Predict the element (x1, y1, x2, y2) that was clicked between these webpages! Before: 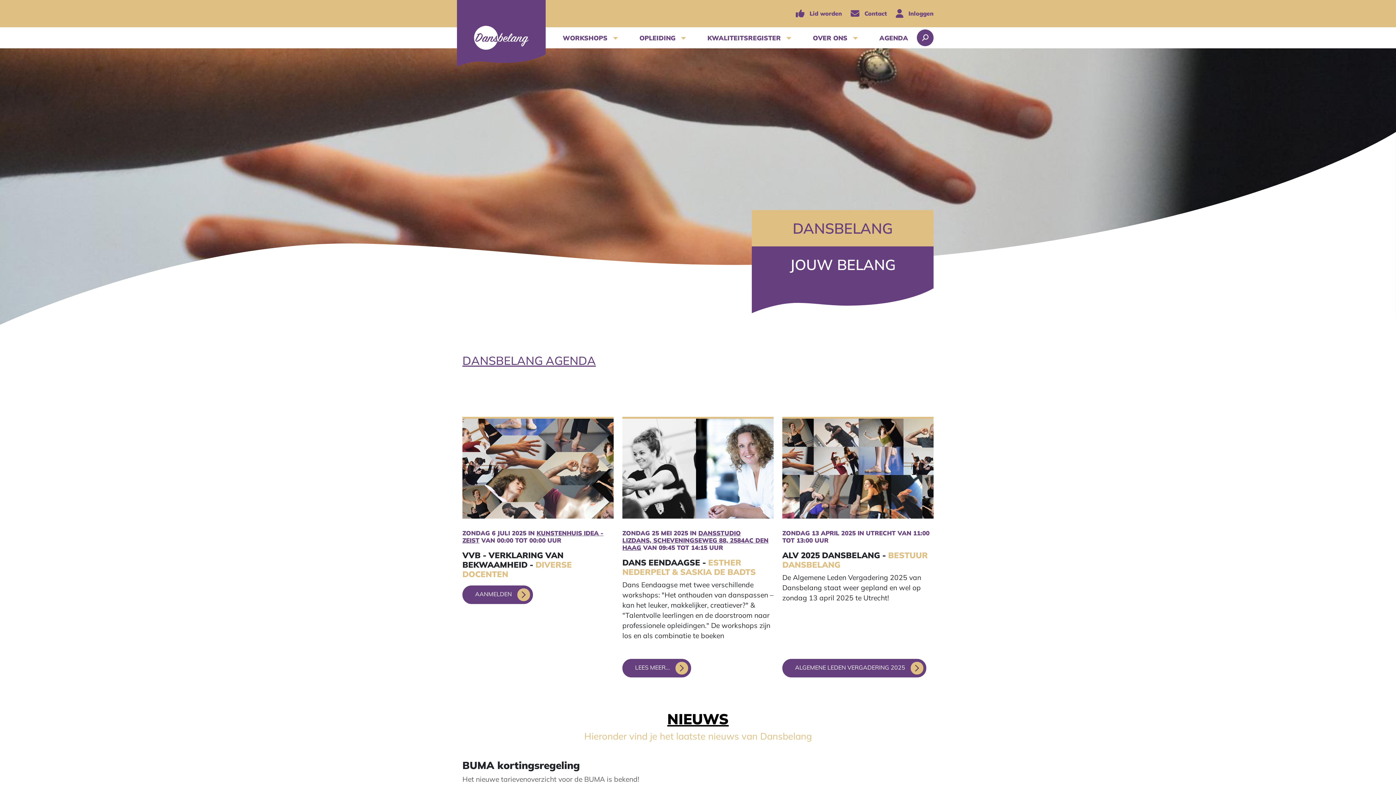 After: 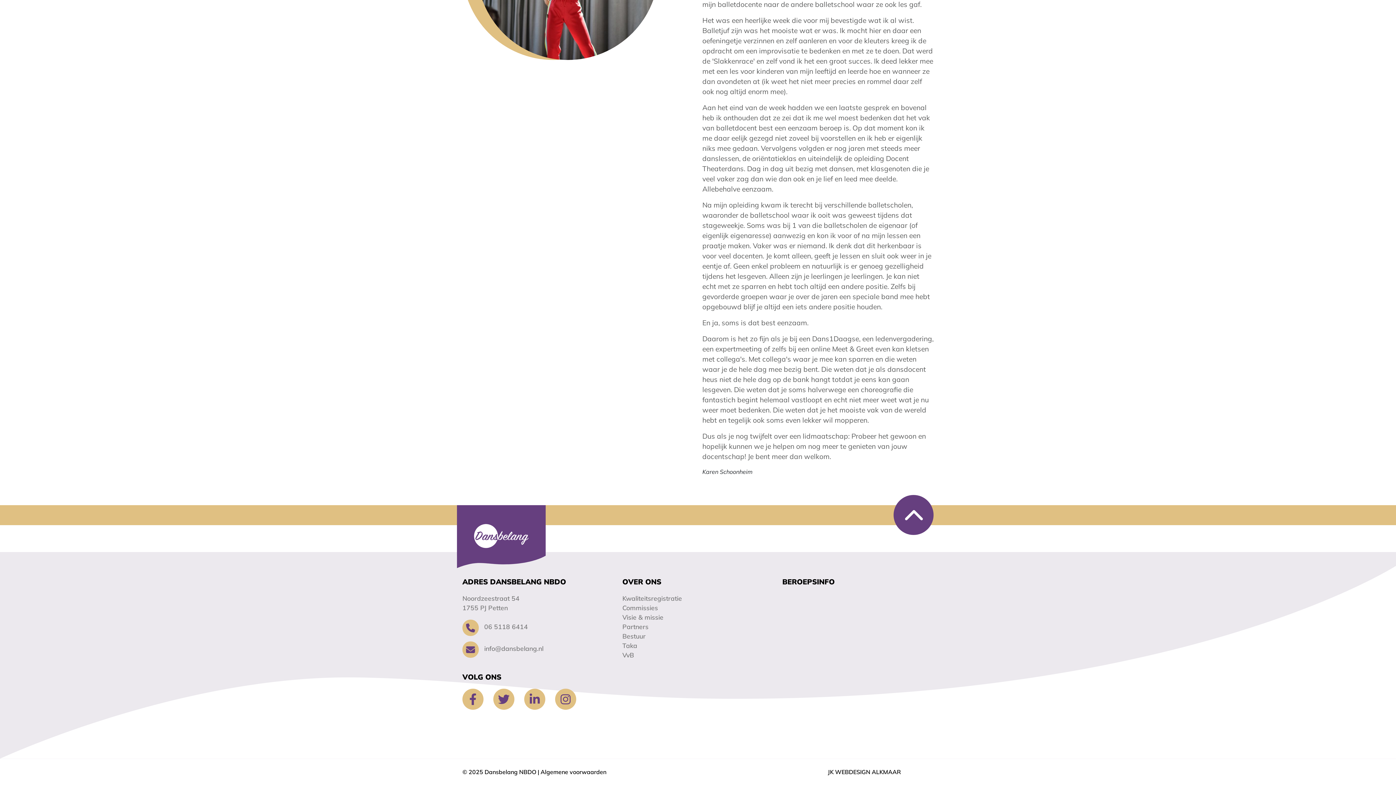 Action: label:  Contact bbox: (850, 5, 887, 21)